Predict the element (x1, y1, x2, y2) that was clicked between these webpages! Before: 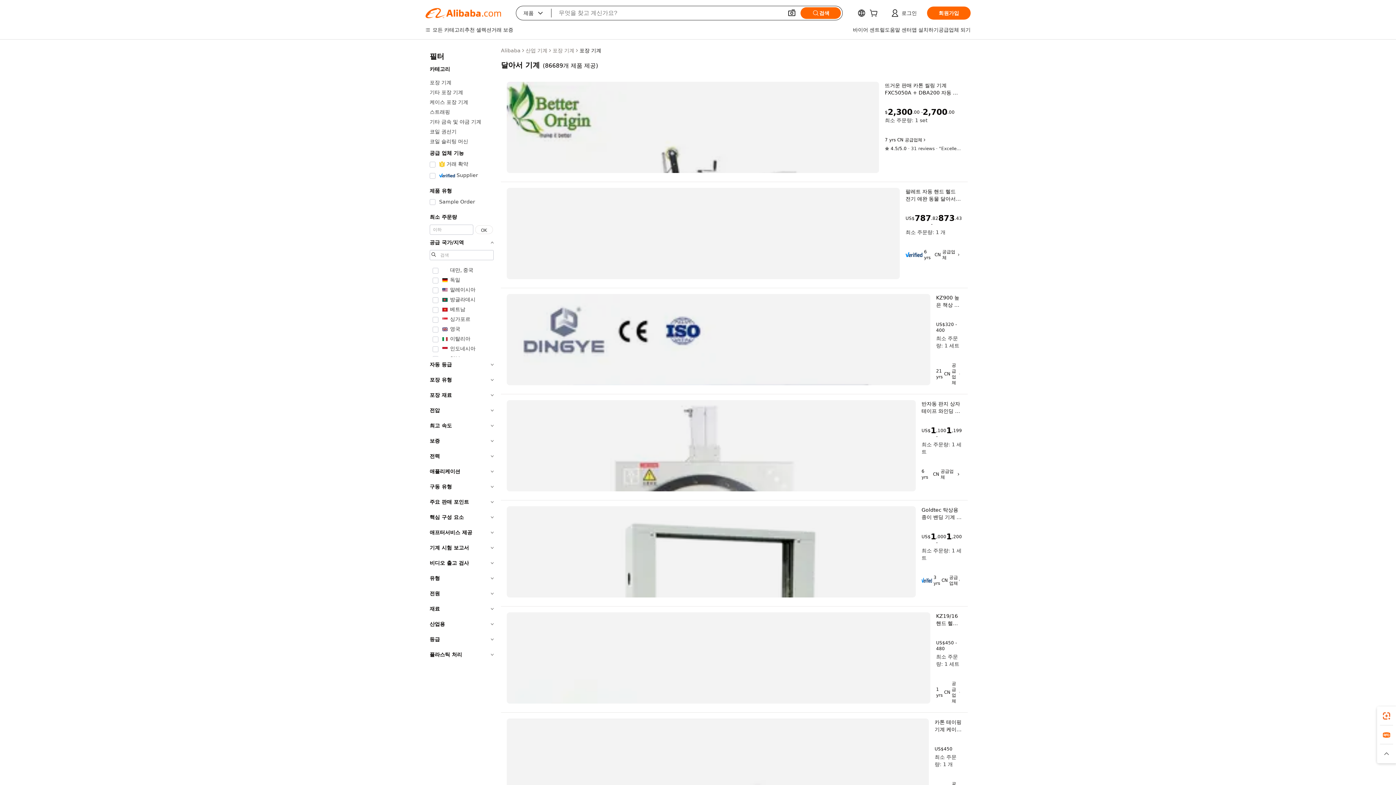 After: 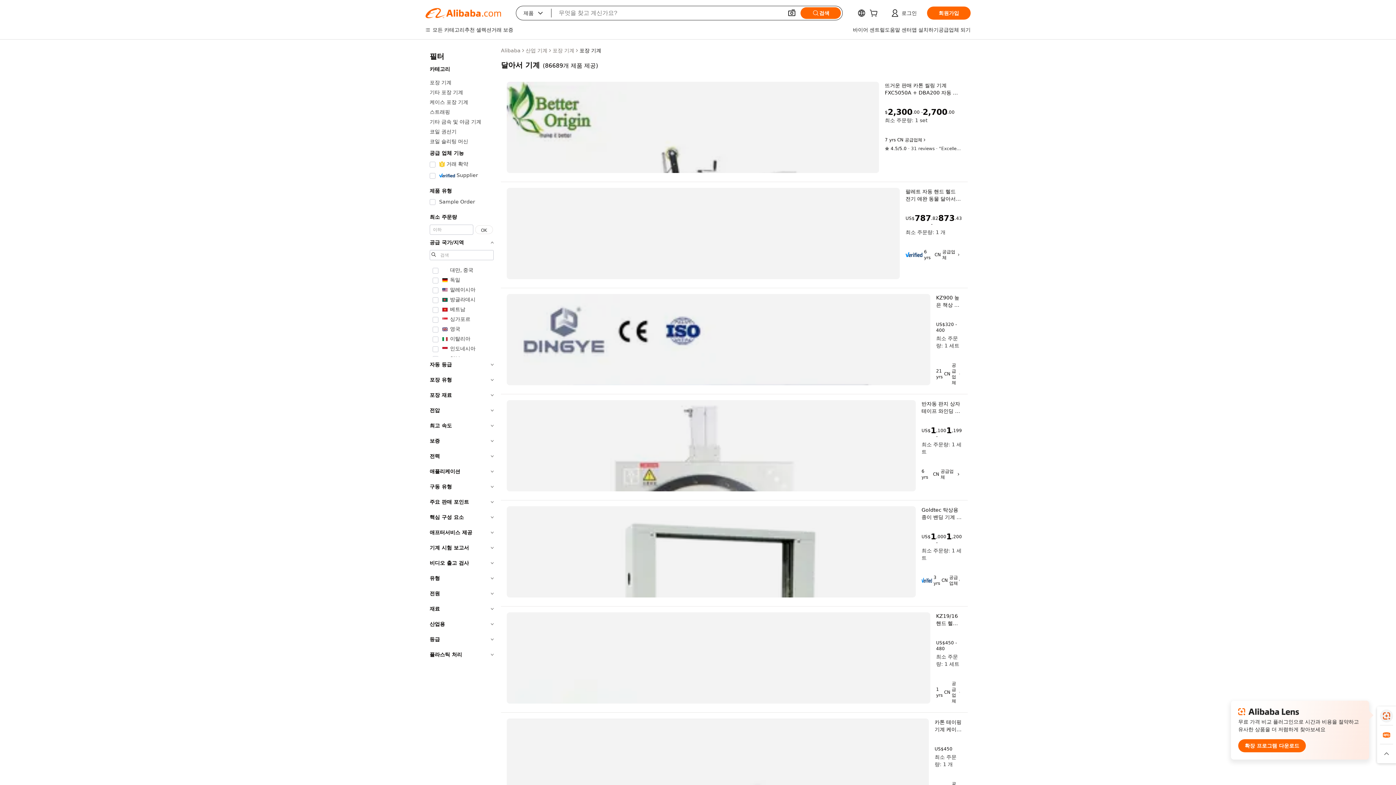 Action: bbox: (1377, 706, 1396, 725)